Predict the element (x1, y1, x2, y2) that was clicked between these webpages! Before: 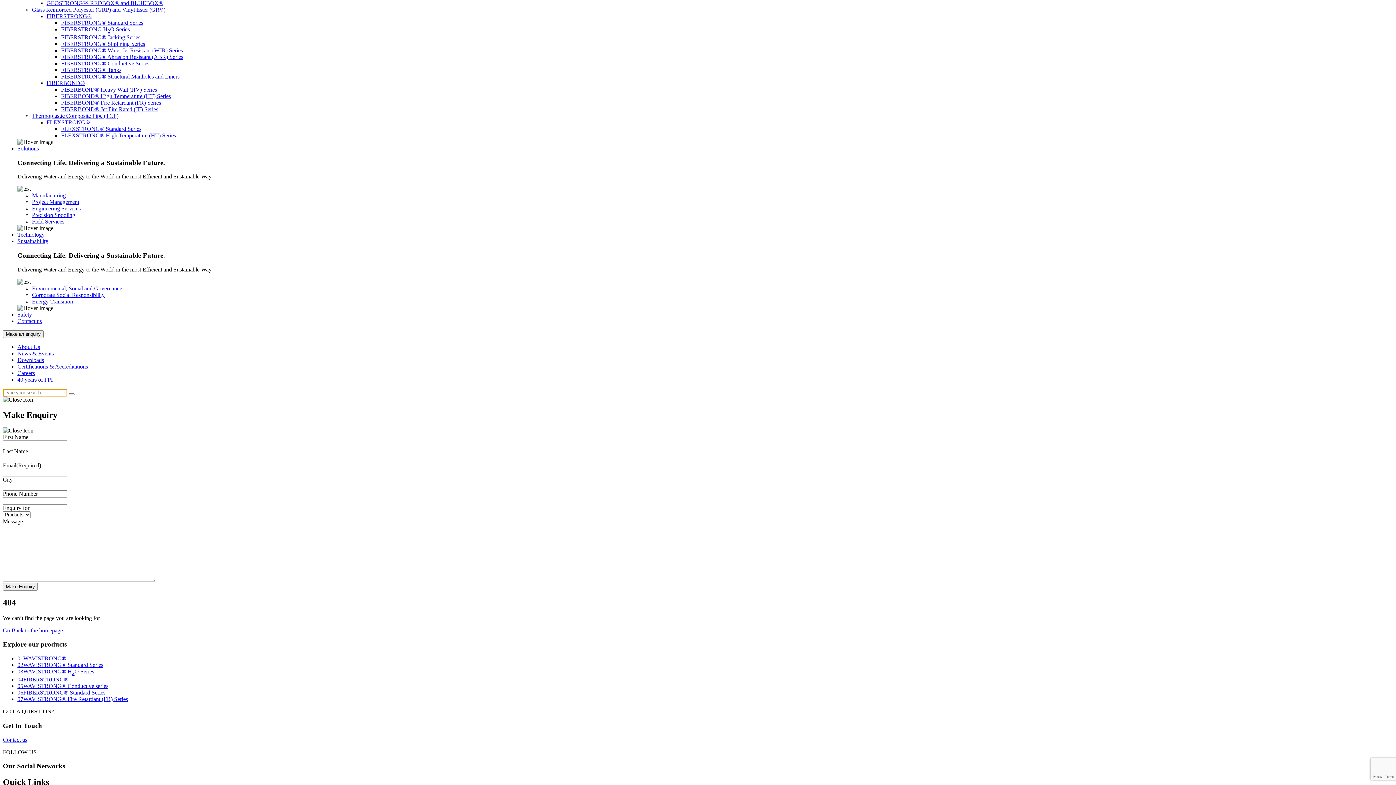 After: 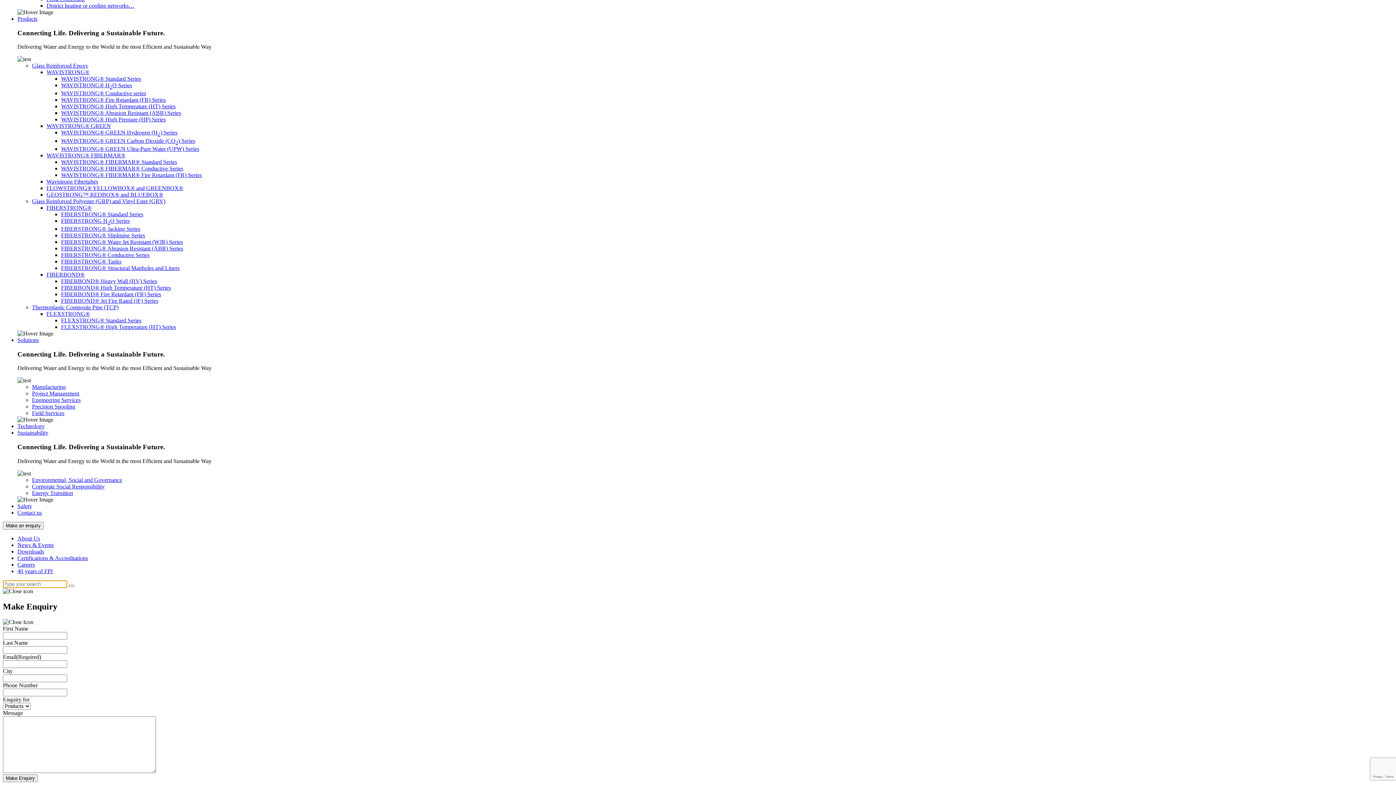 Action: bbox: (61, 99, 161, 105) label: FIBERBOND® Fire Retardant (FR) Series